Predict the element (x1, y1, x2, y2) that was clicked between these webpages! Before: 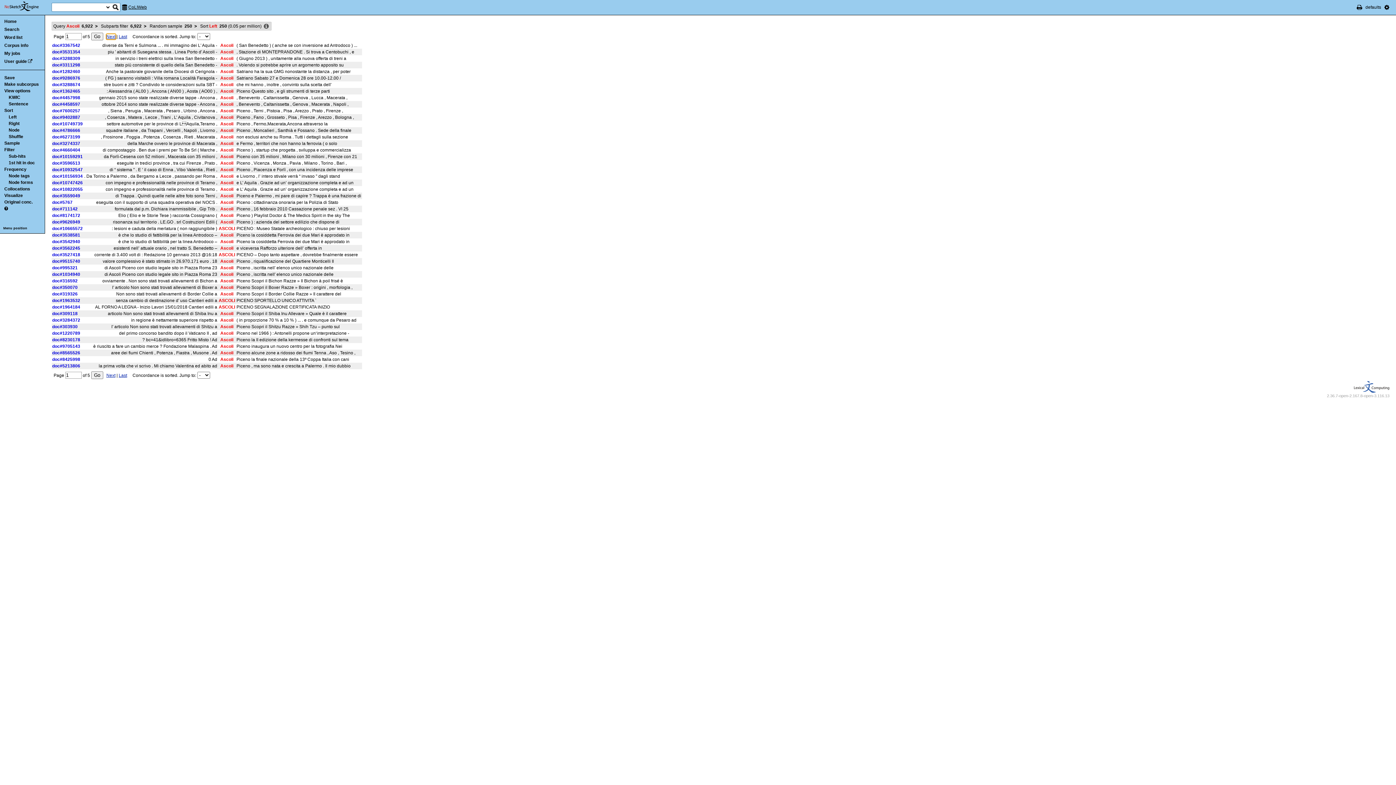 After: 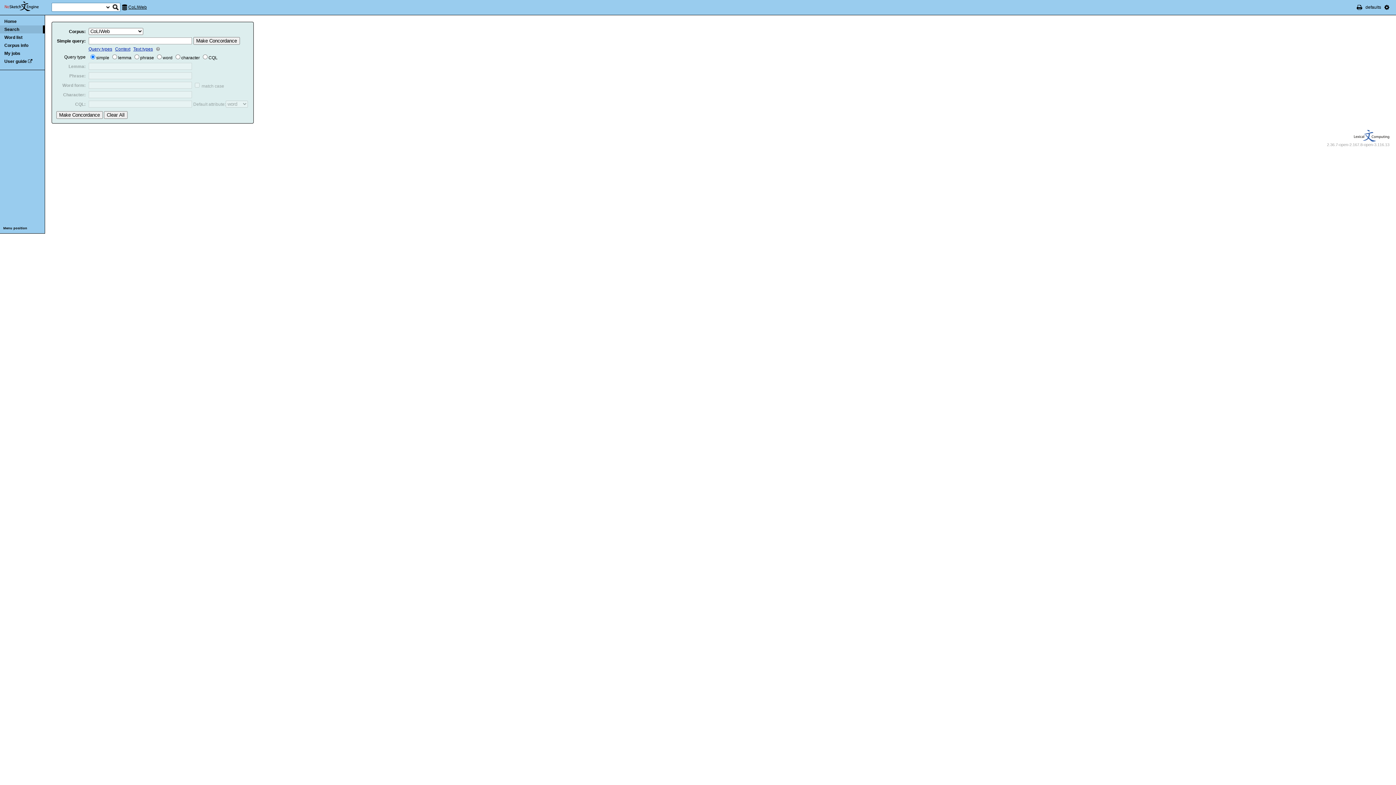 Action: label: Search bbox: (4, 26, 19, 32)